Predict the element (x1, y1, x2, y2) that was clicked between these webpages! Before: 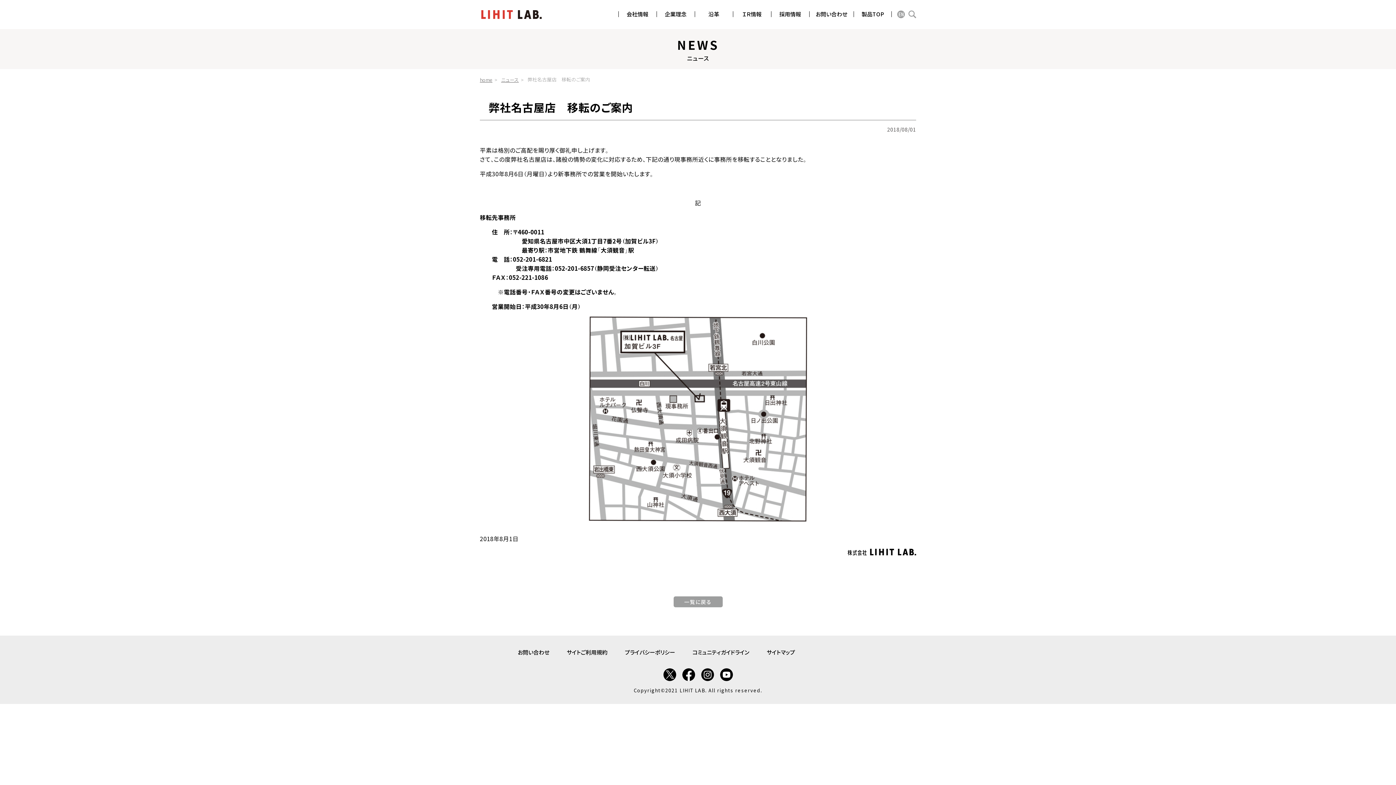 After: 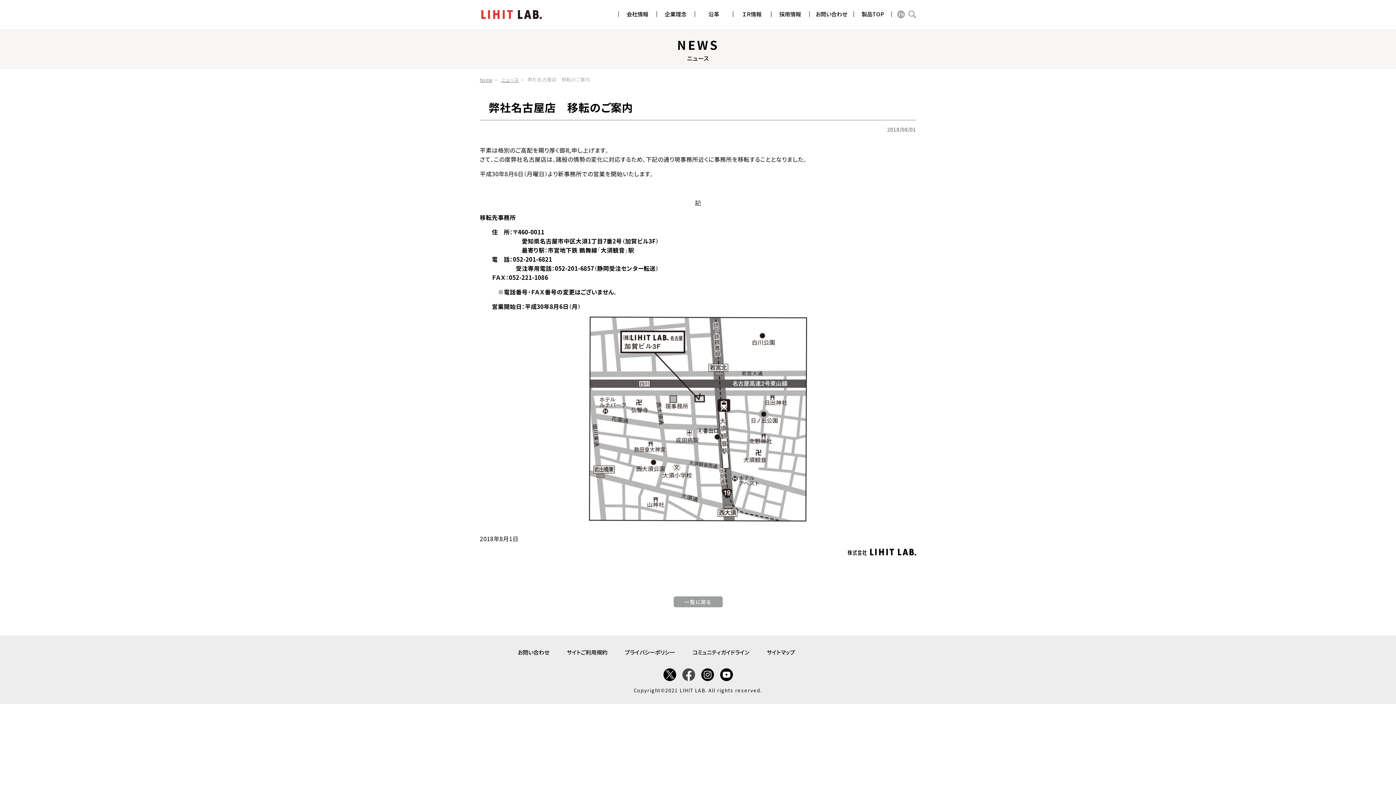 Action: bbox: (682, 668, 695, 681)